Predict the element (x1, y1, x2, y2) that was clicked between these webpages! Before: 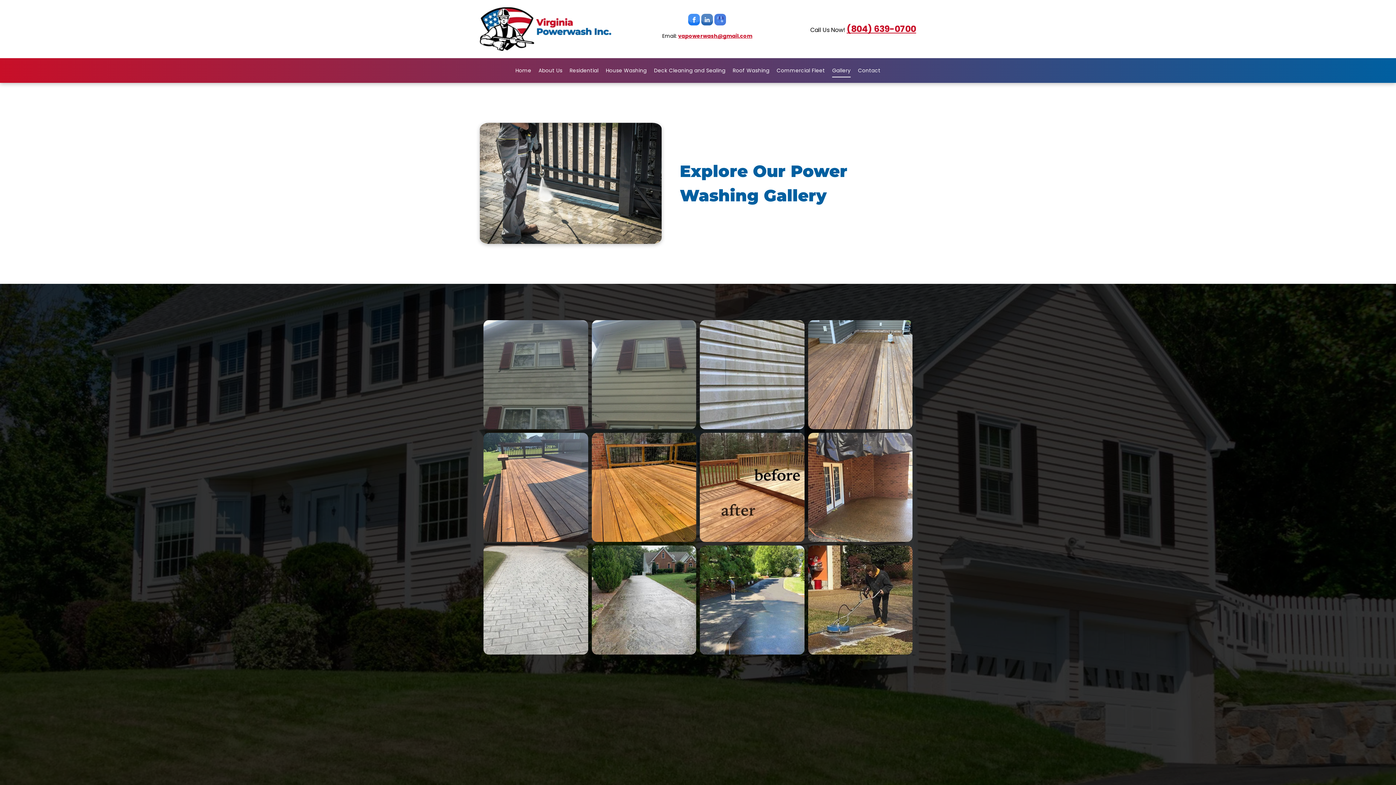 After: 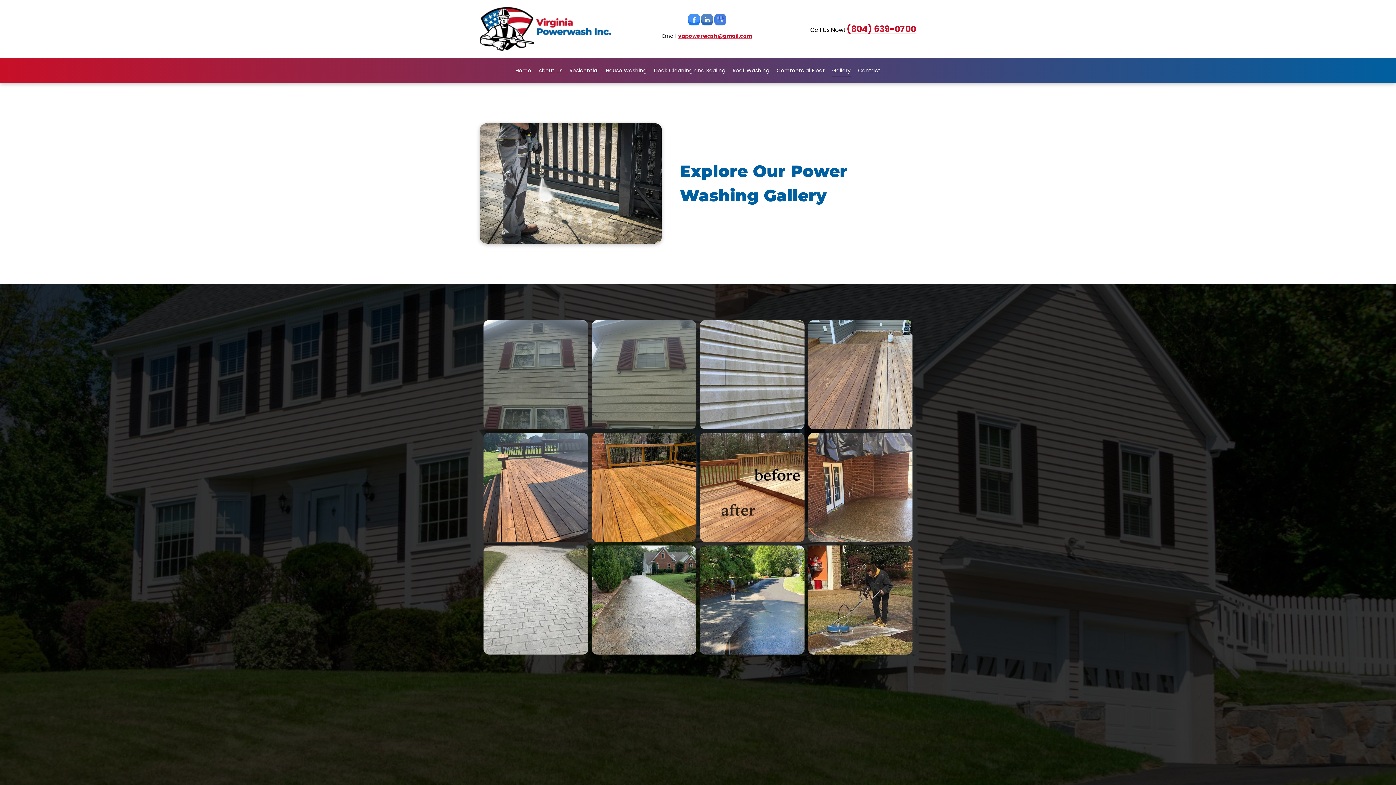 Action: bbox: (678, 32, 752, 39) label: vapowerwash@gmail.com